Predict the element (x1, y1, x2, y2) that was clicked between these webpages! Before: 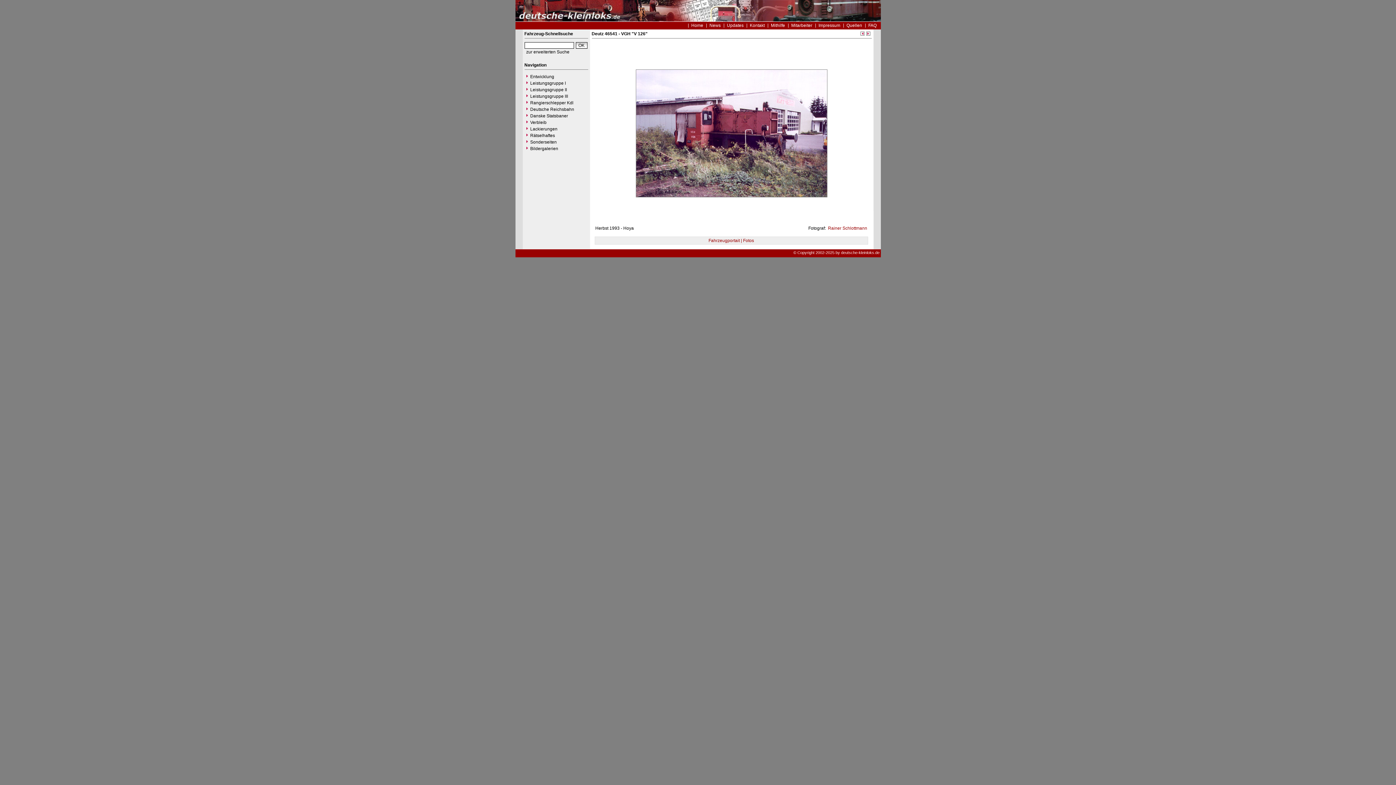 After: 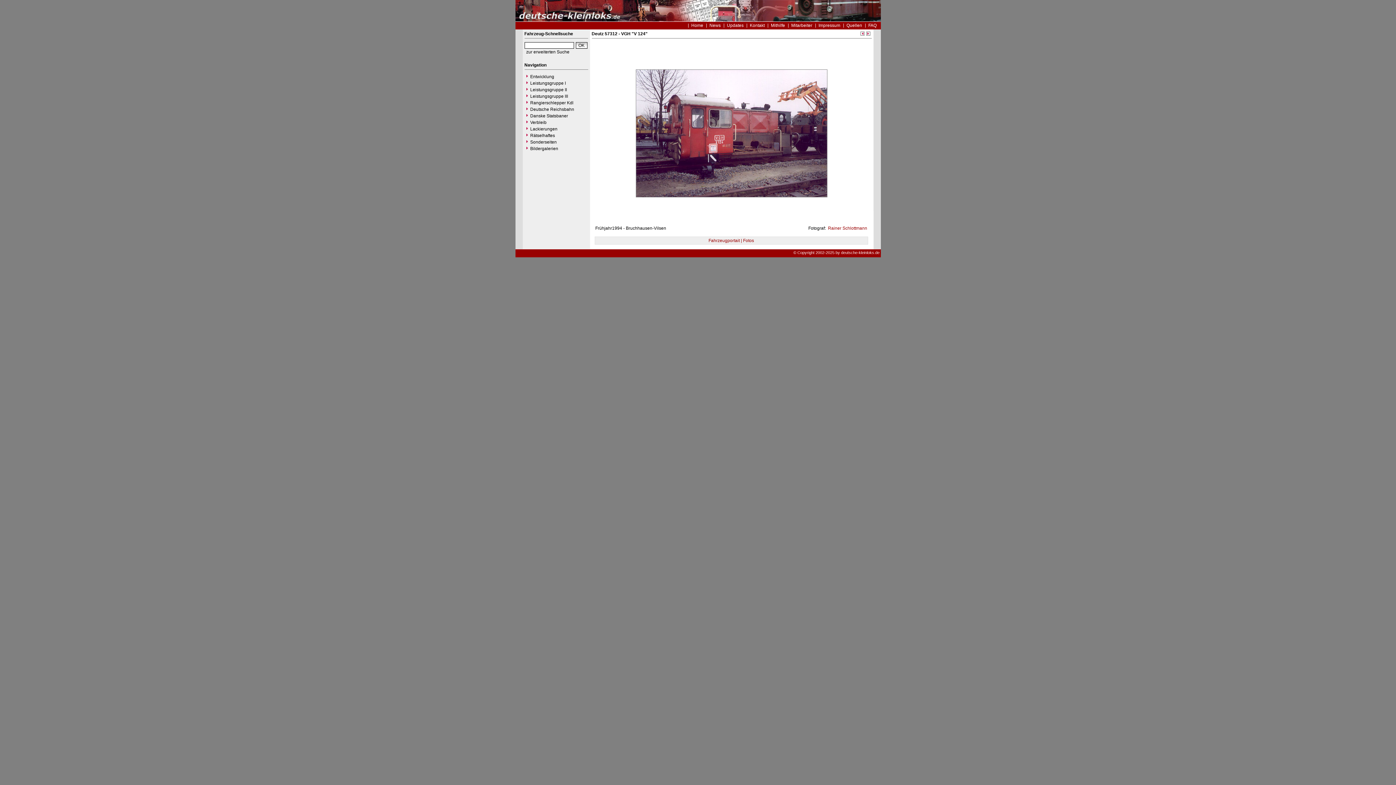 Action: bbox: (866, 32, 870, 37)